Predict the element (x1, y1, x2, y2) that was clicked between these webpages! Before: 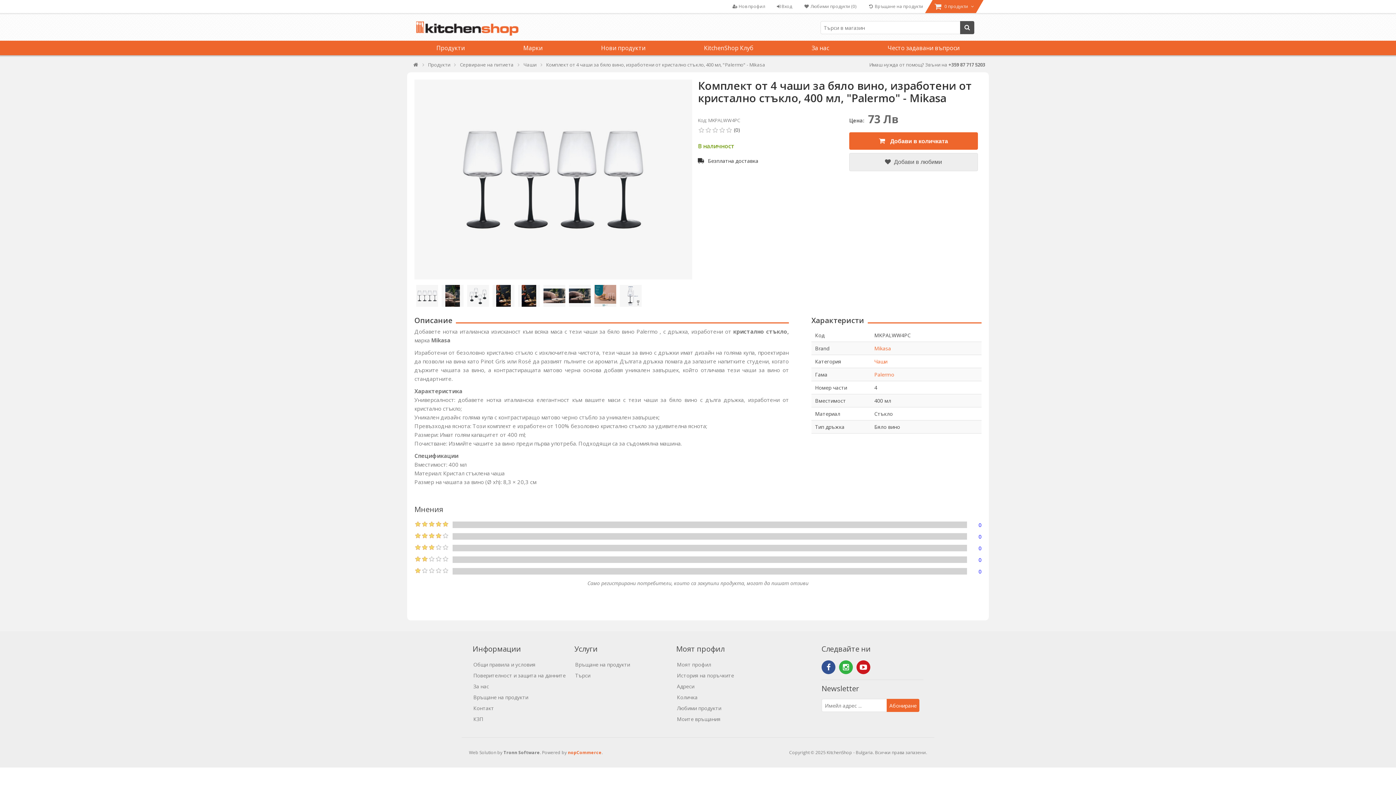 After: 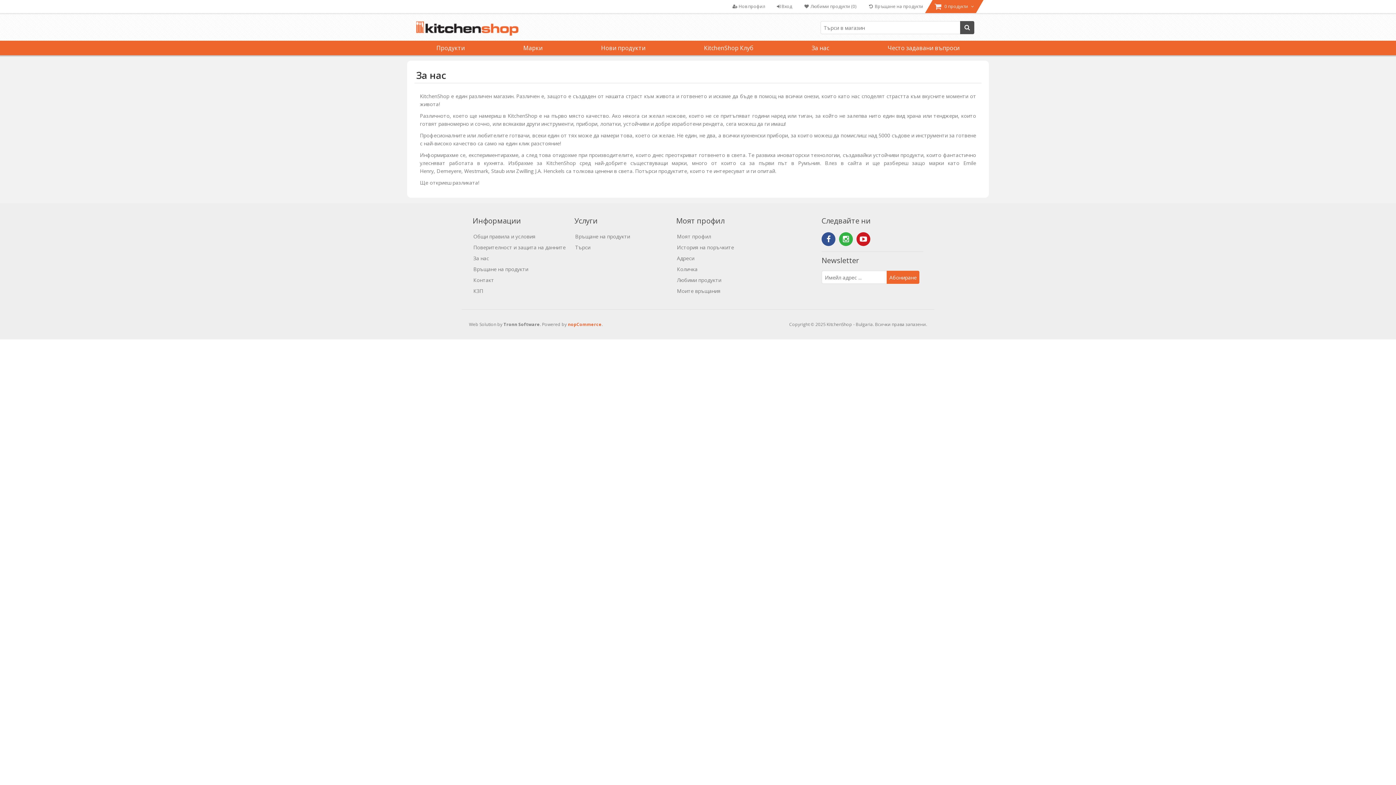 Action: bbox: (782, 40, 858, 55) label: За нас